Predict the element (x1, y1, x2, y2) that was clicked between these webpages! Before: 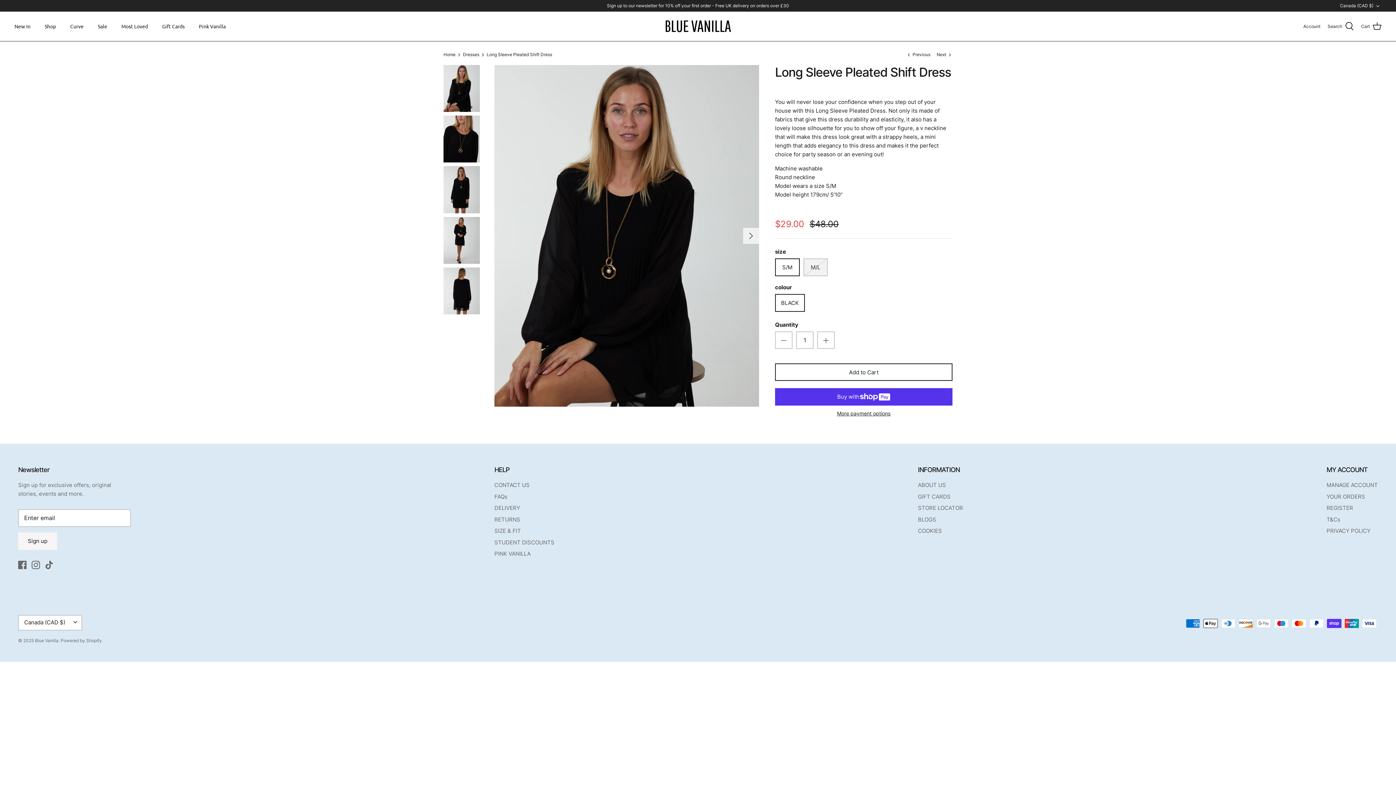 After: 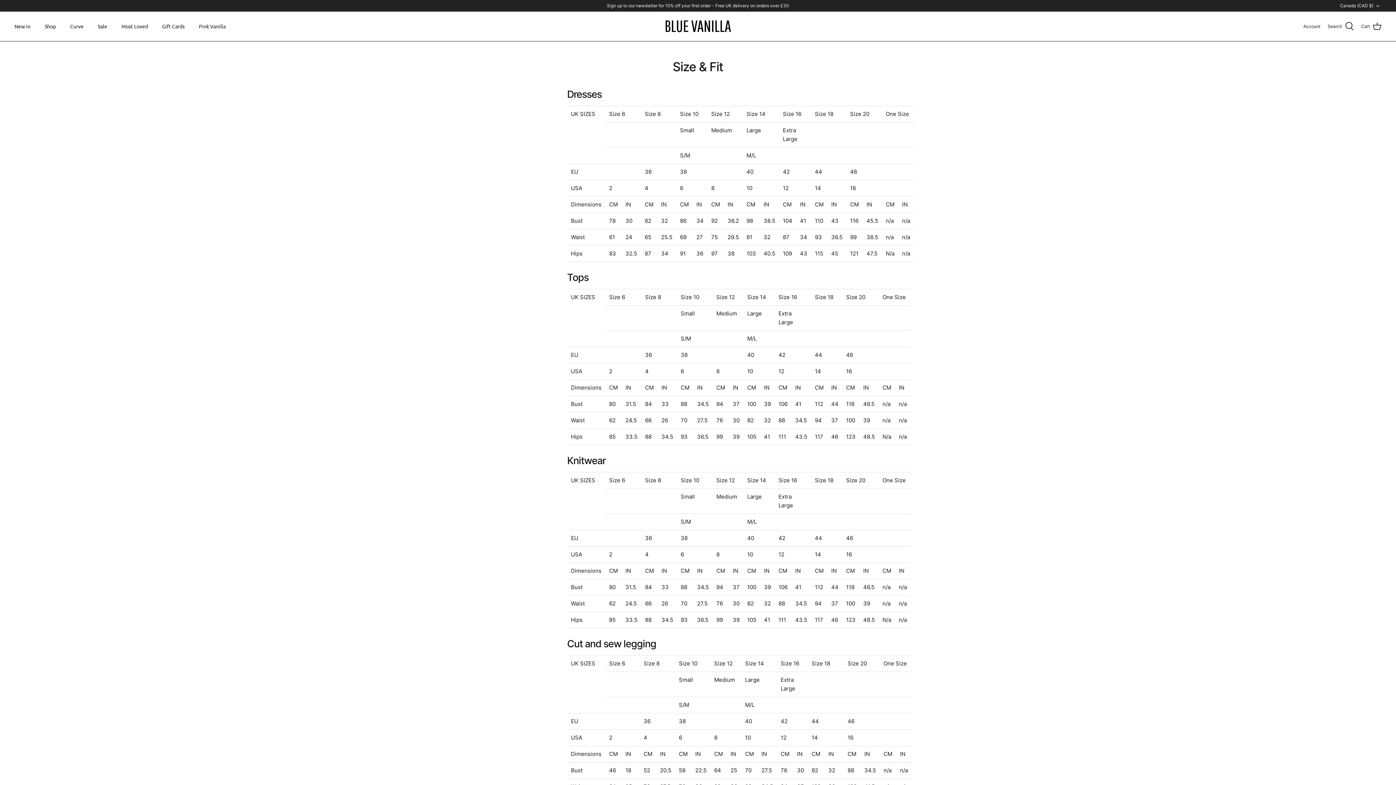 Action: label: SIZE & FIT bbox: (494, 527, 521, 534)